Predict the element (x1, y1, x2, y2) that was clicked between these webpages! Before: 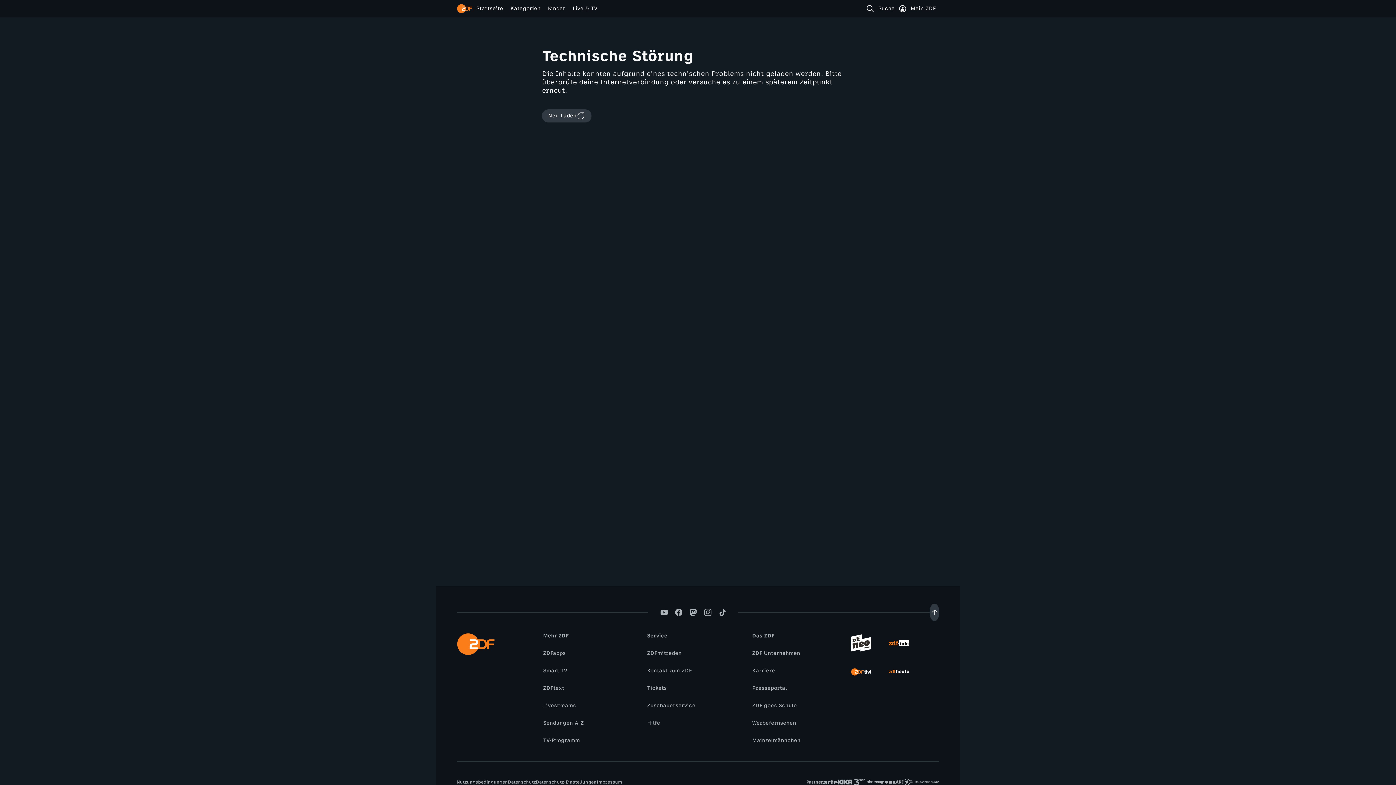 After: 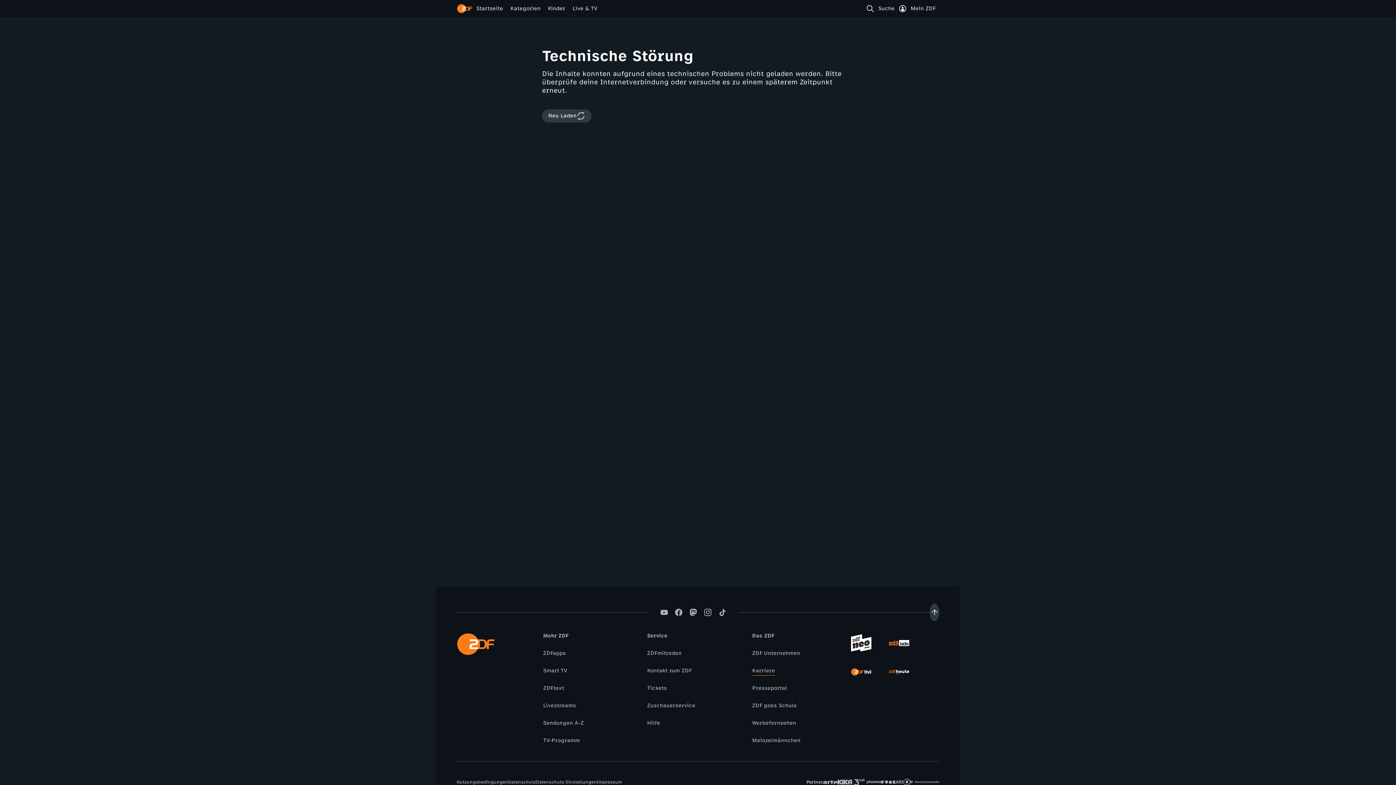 Action: label: Karriere bbox: (748, 667, 778, 675)